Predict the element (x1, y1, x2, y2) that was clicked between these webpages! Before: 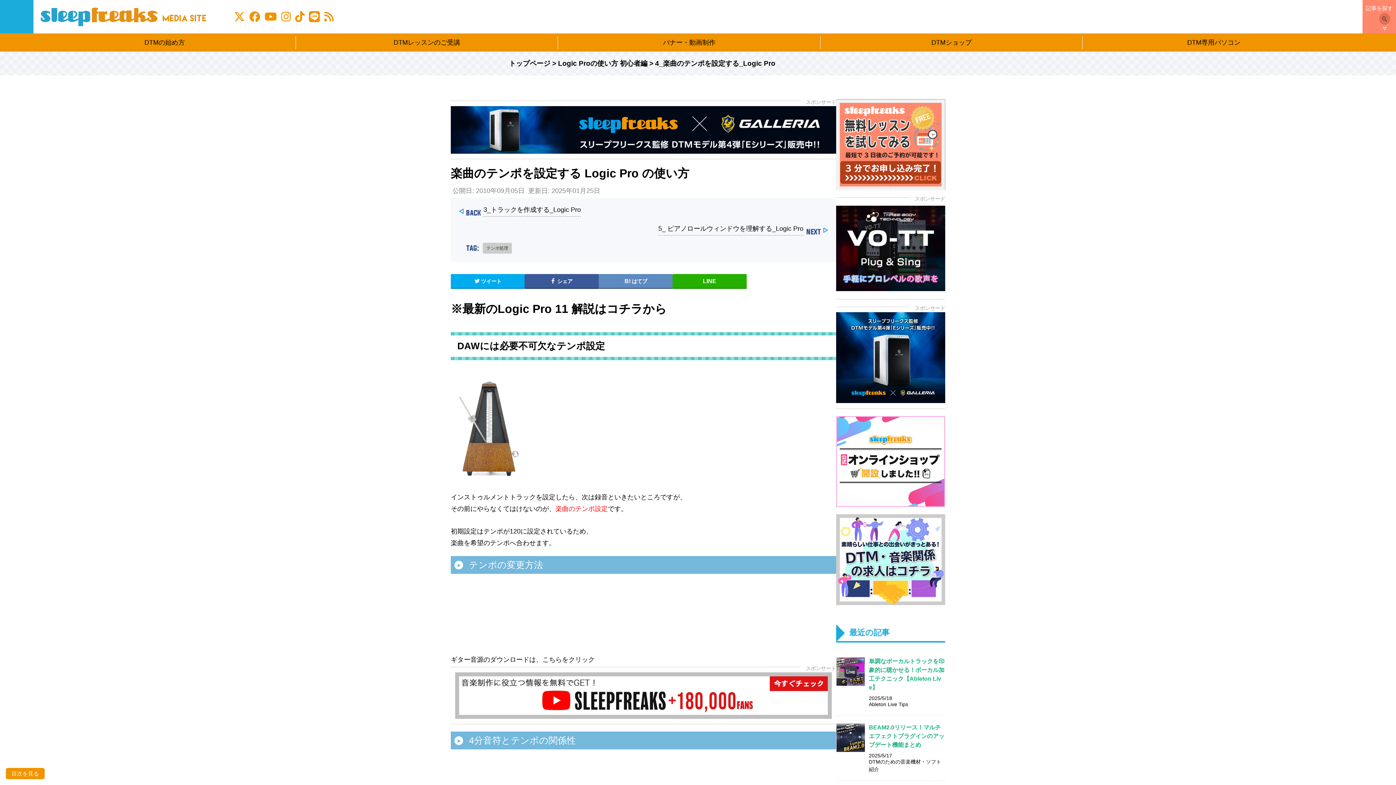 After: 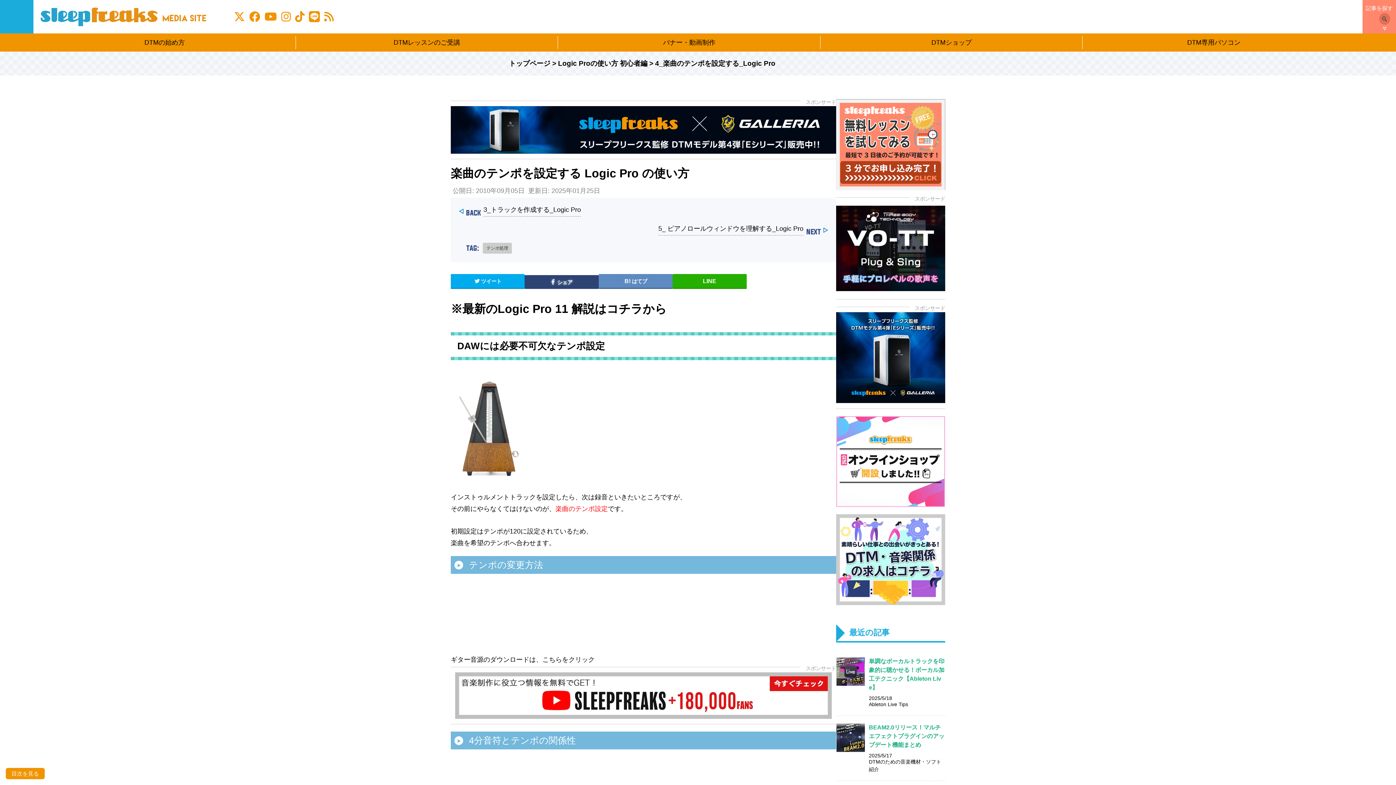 Action: bbox: (524, 274, 598, 288) label:  シェア